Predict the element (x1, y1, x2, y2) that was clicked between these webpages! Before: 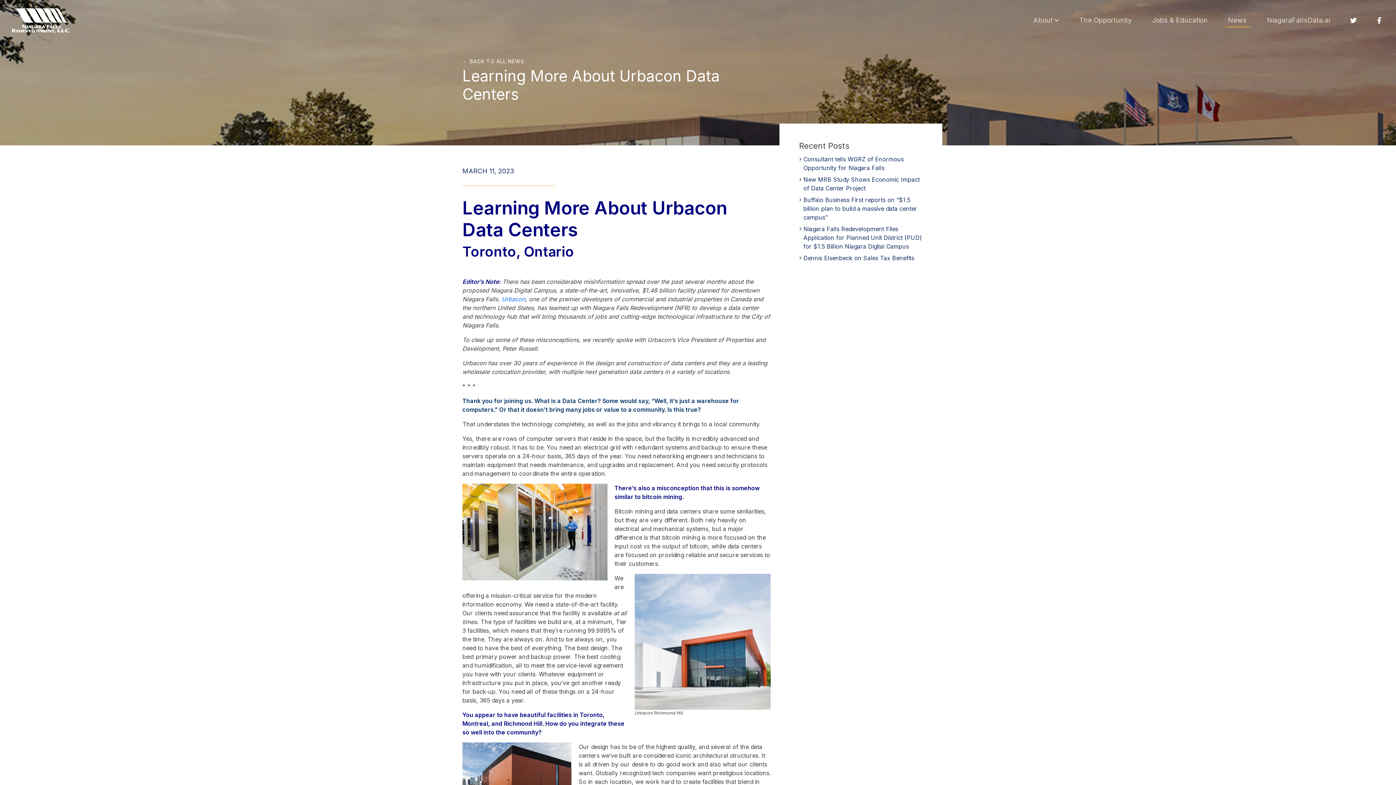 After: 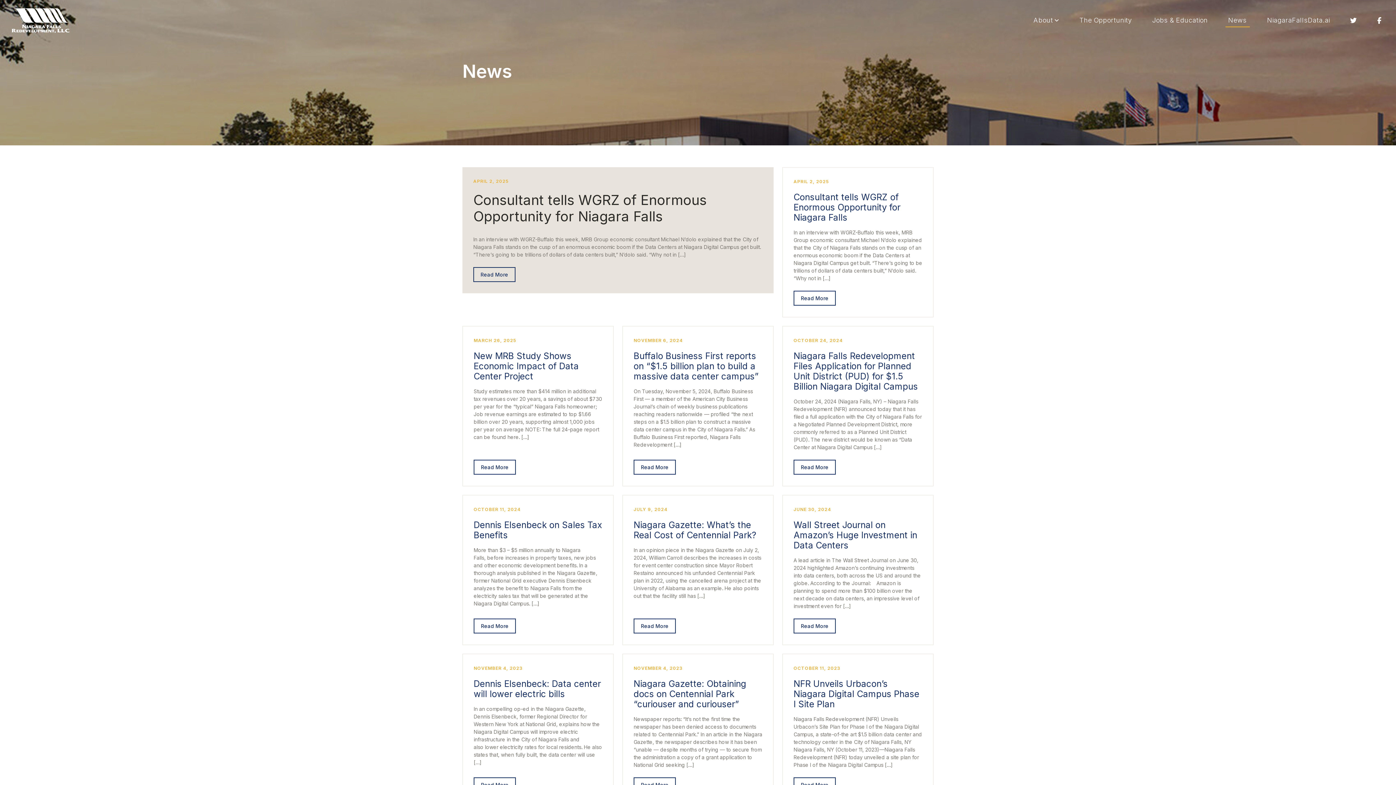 Action: label: News bbox: (1225, 14, 1250, 27)